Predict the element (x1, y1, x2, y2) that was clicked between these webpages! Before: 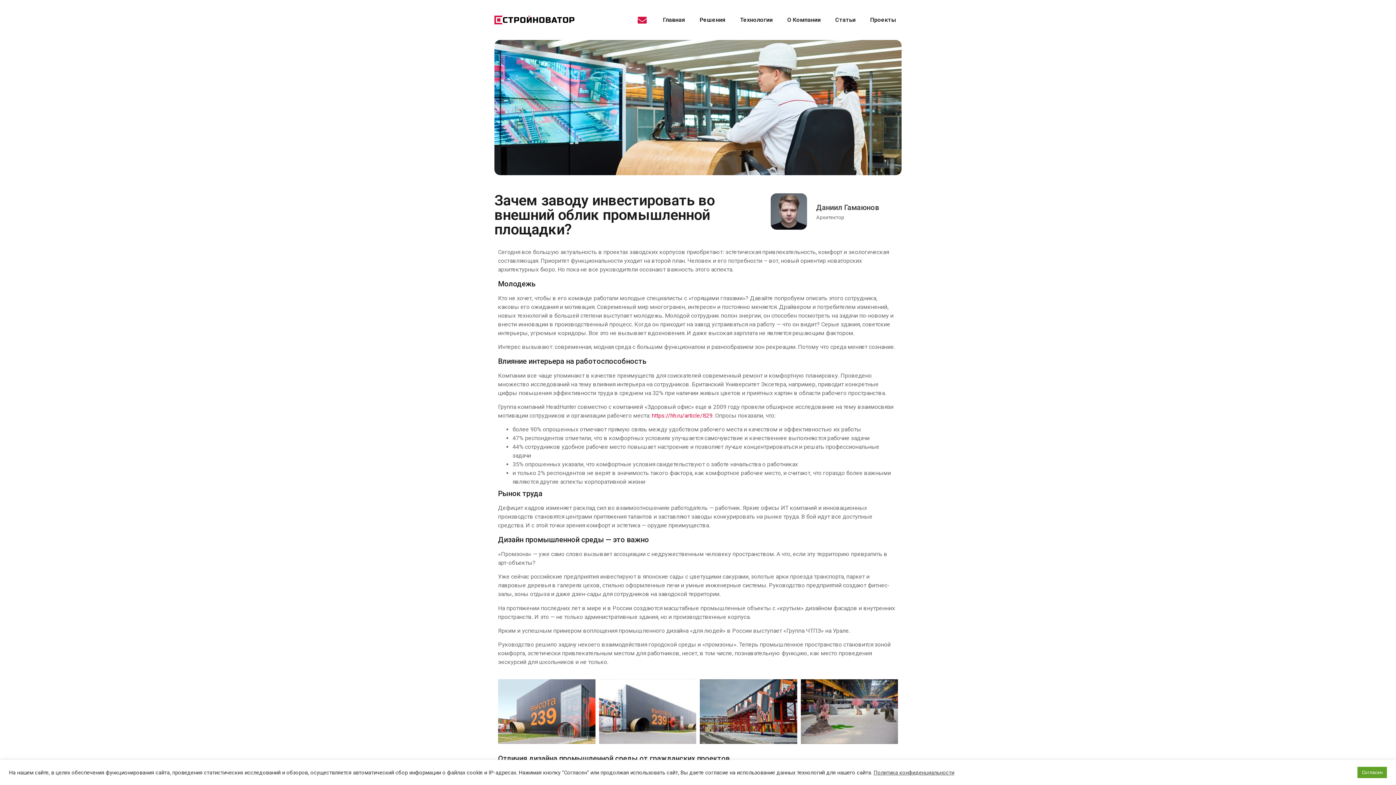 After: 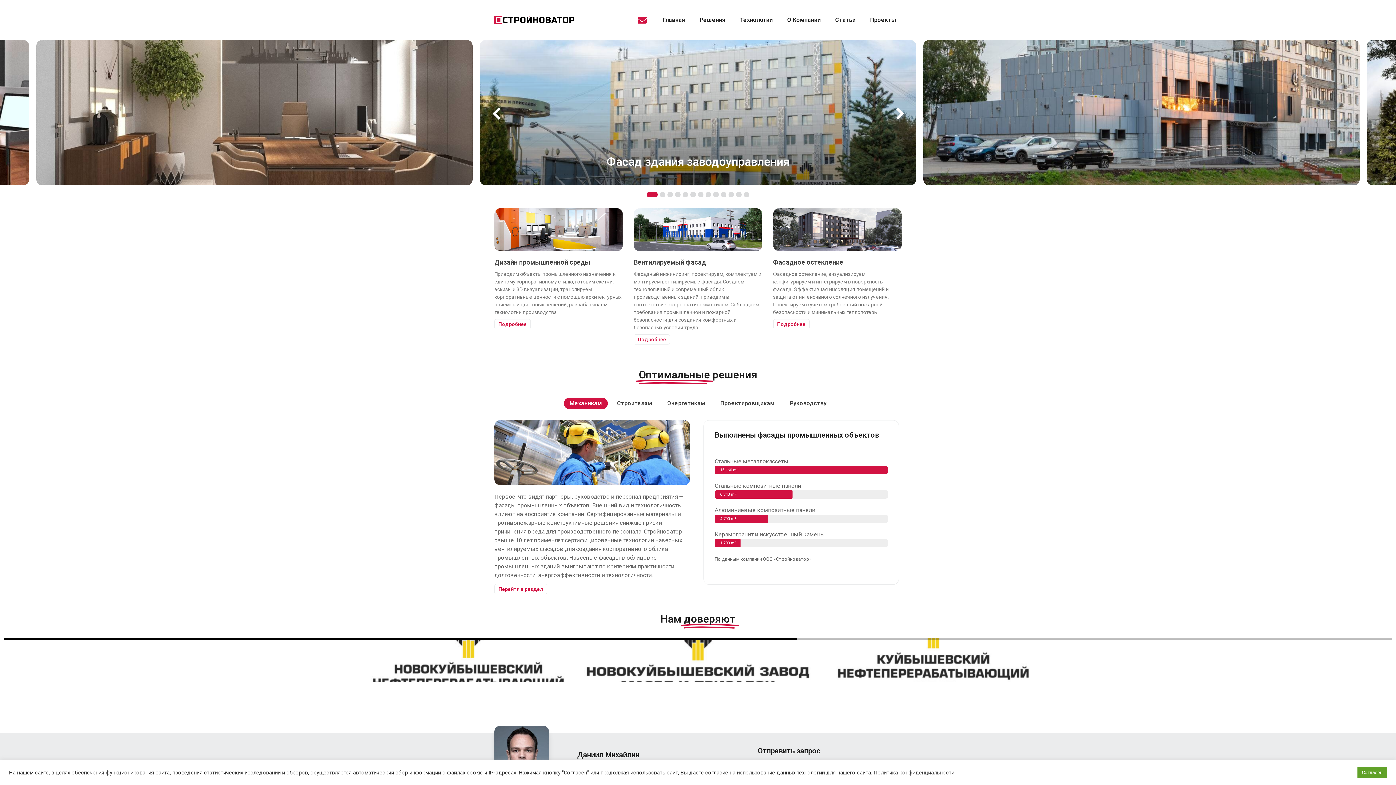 Action: bbox: (656, 14, 691, 25) label: Главная